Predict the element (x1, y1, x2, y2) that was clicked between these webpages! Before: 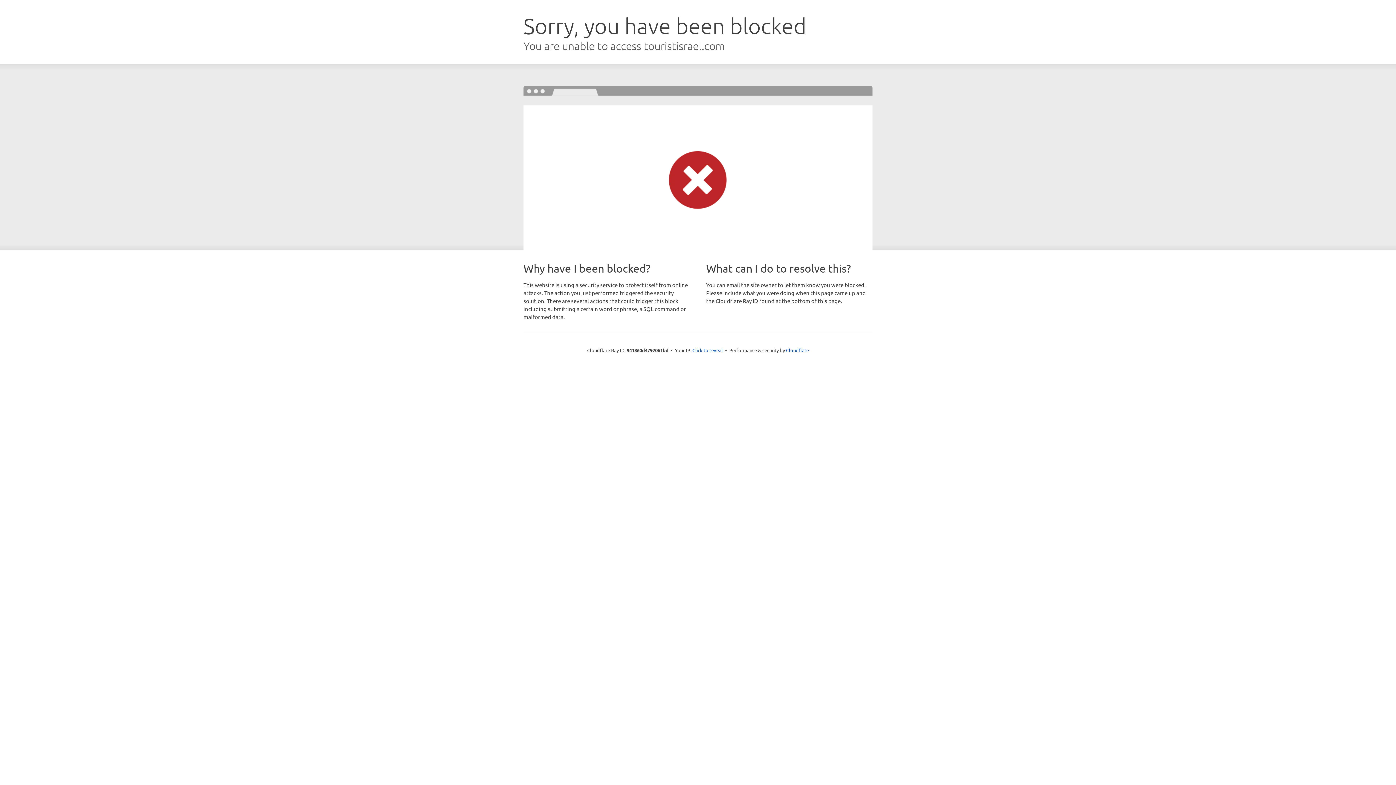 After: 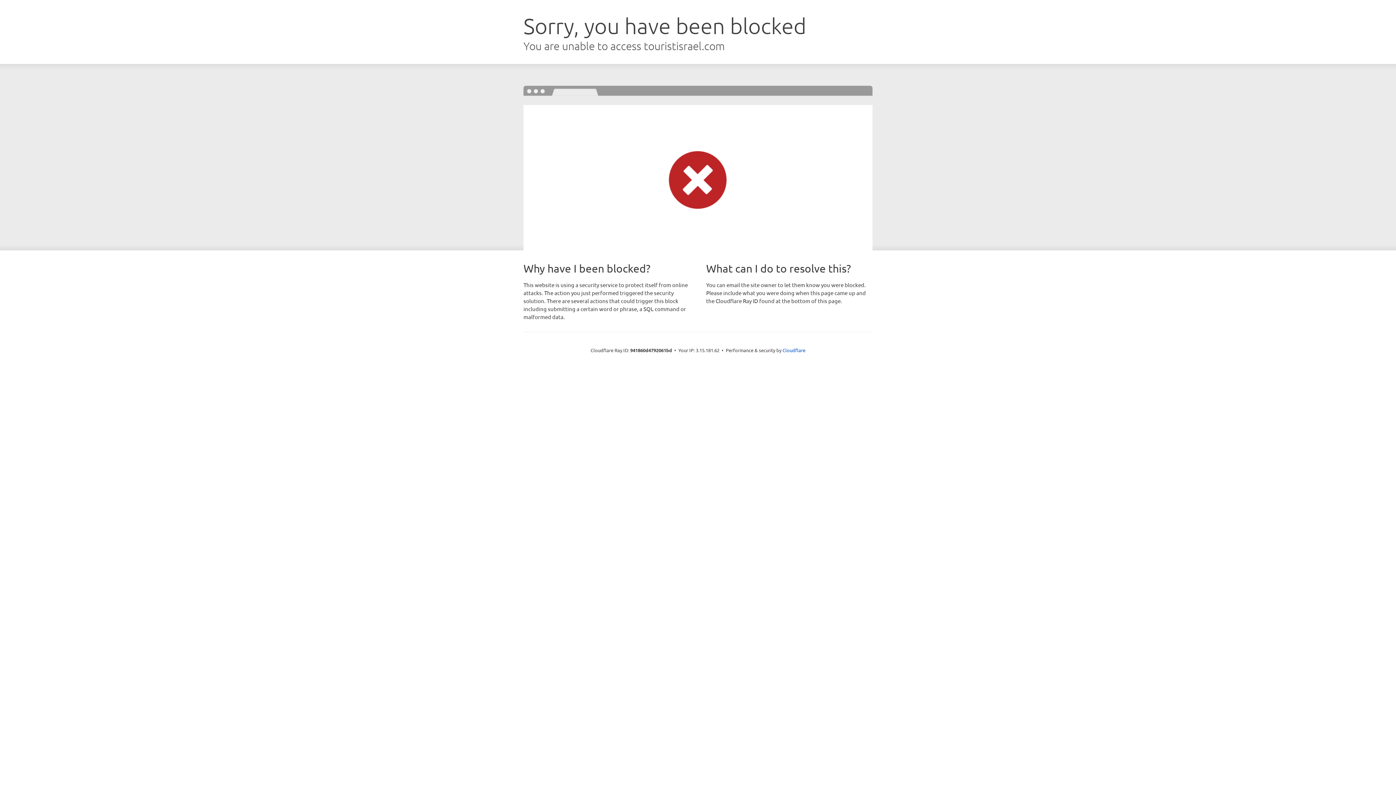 Action: bbox: (692, 346, 723, 353) label: Click to reveal